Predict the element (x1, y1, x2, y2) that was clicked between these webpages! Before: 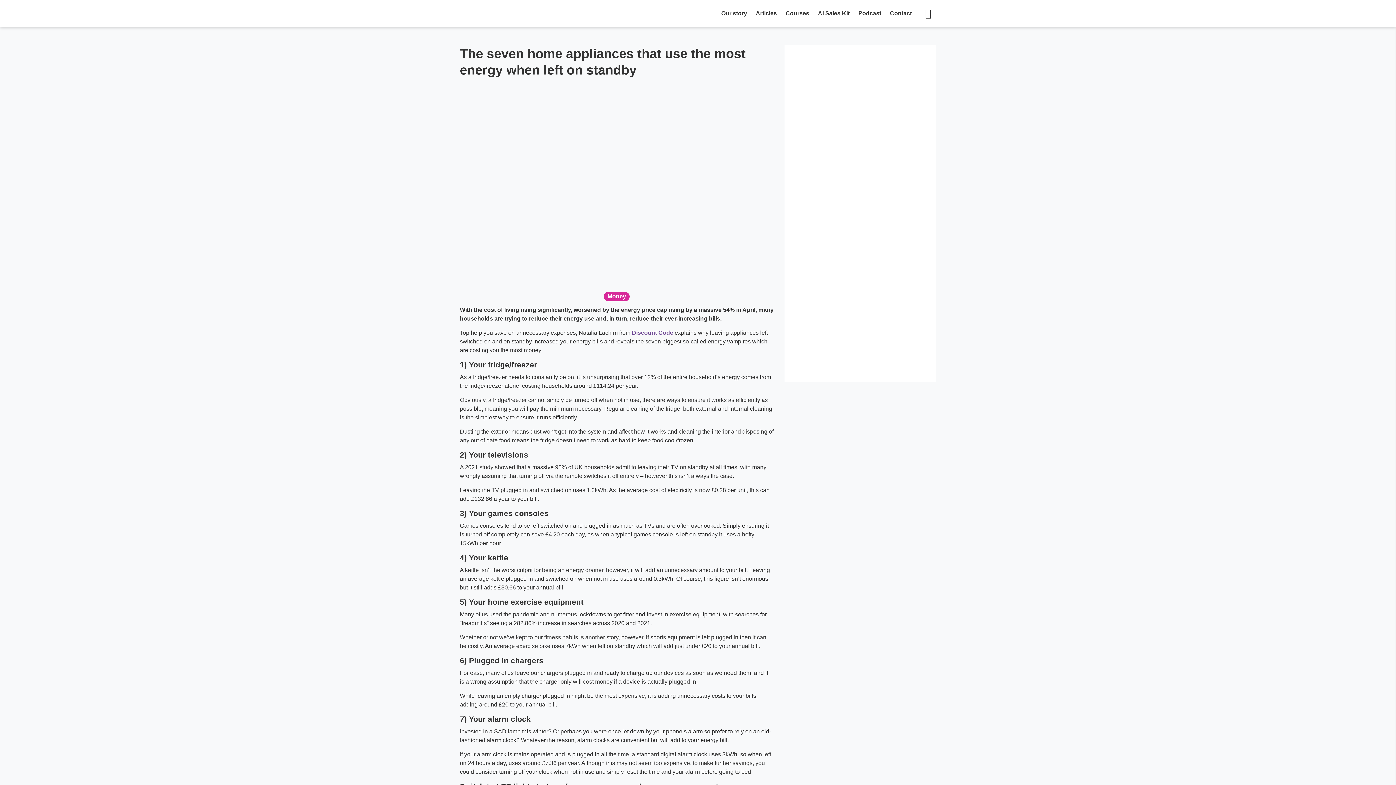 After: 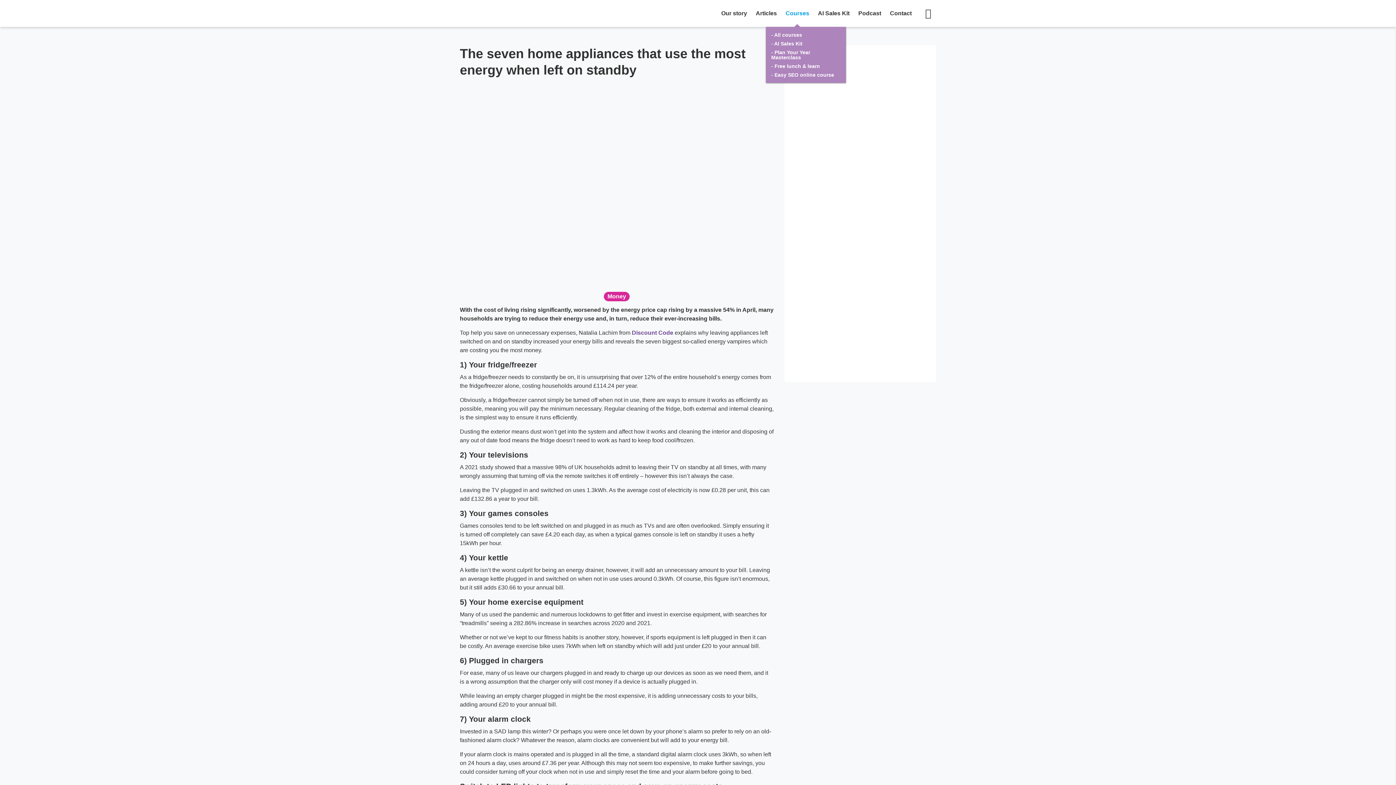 Action: bbox: (781, 0, 813, 26) label: Courses